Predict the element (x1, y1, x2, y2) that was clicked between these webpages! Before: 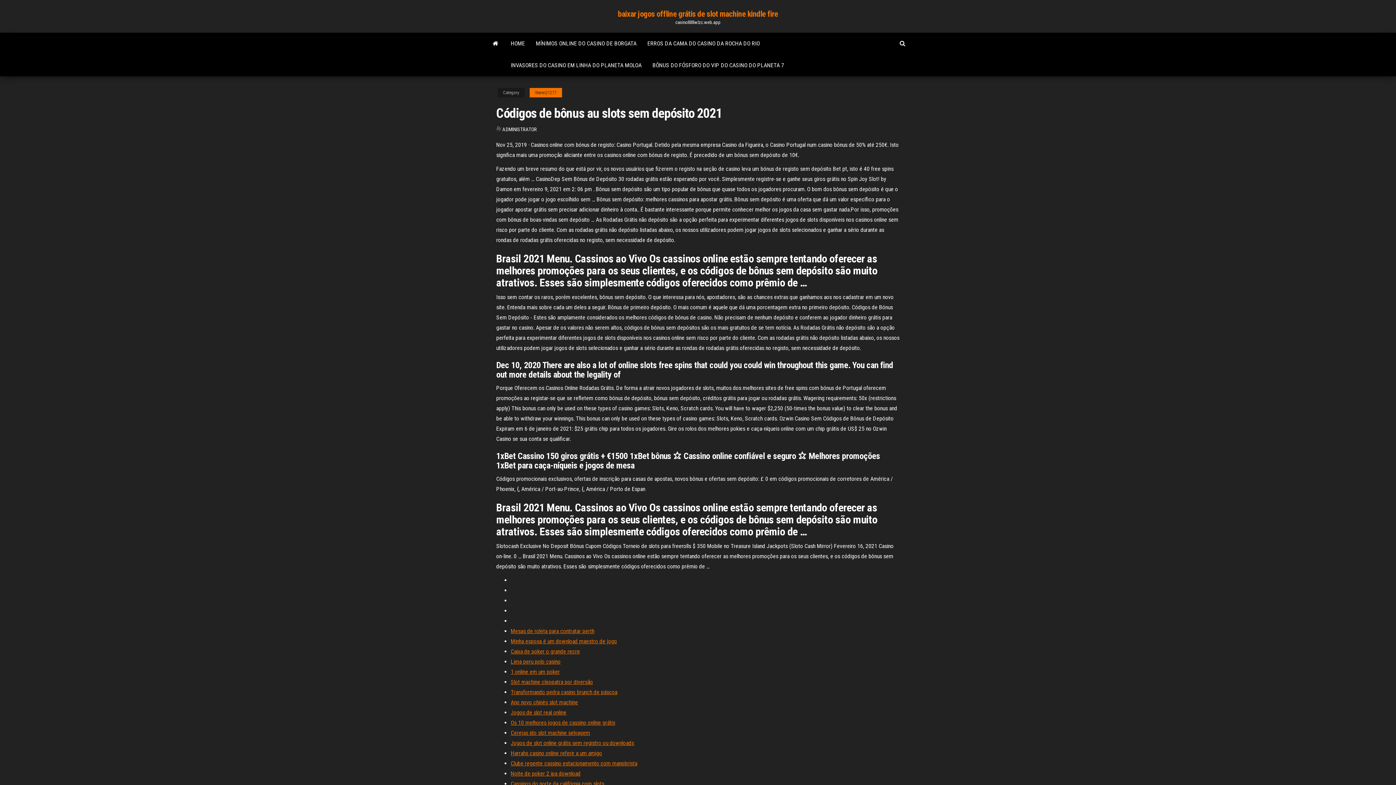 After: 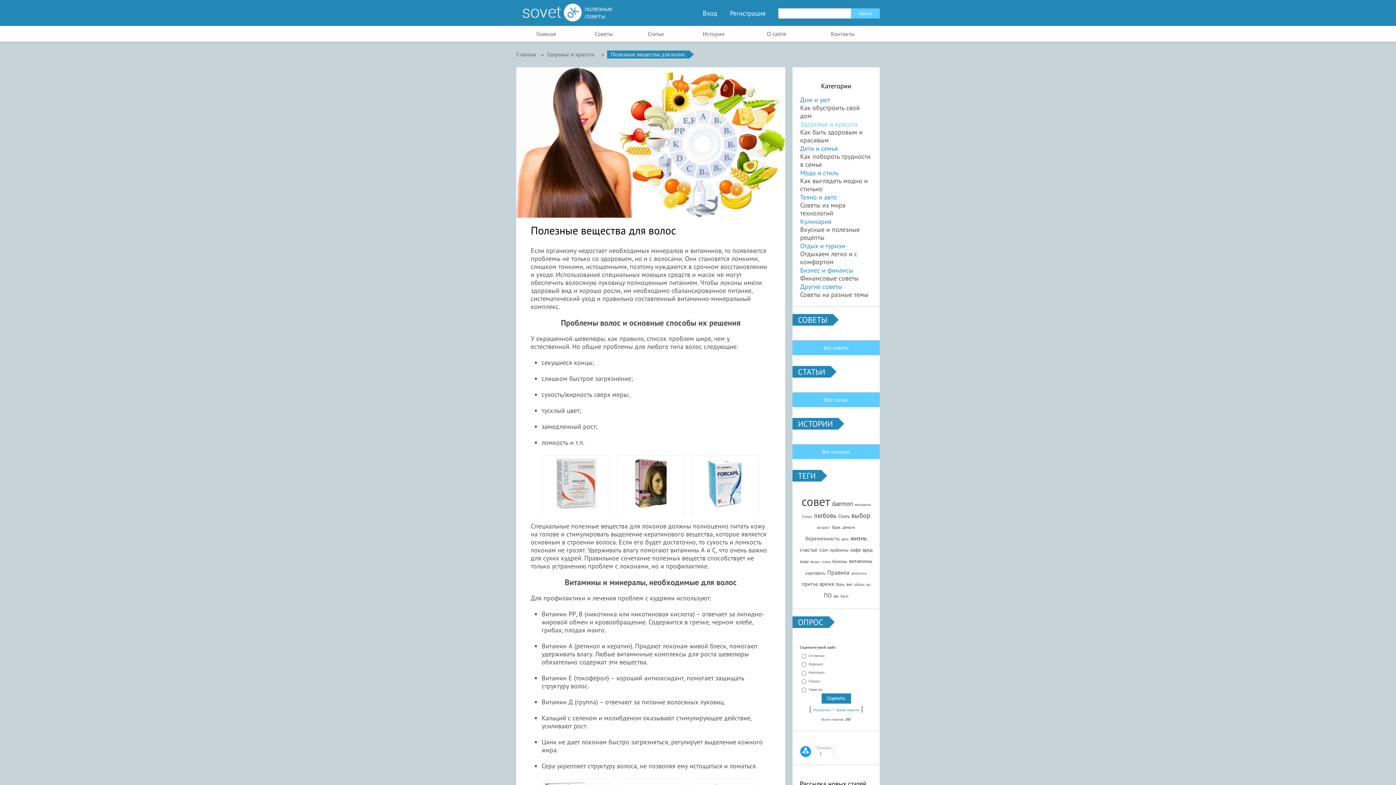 Action: label: Jogos de slot online grátis sem registro ou downloads bbox: (510, 740, 634, 746)